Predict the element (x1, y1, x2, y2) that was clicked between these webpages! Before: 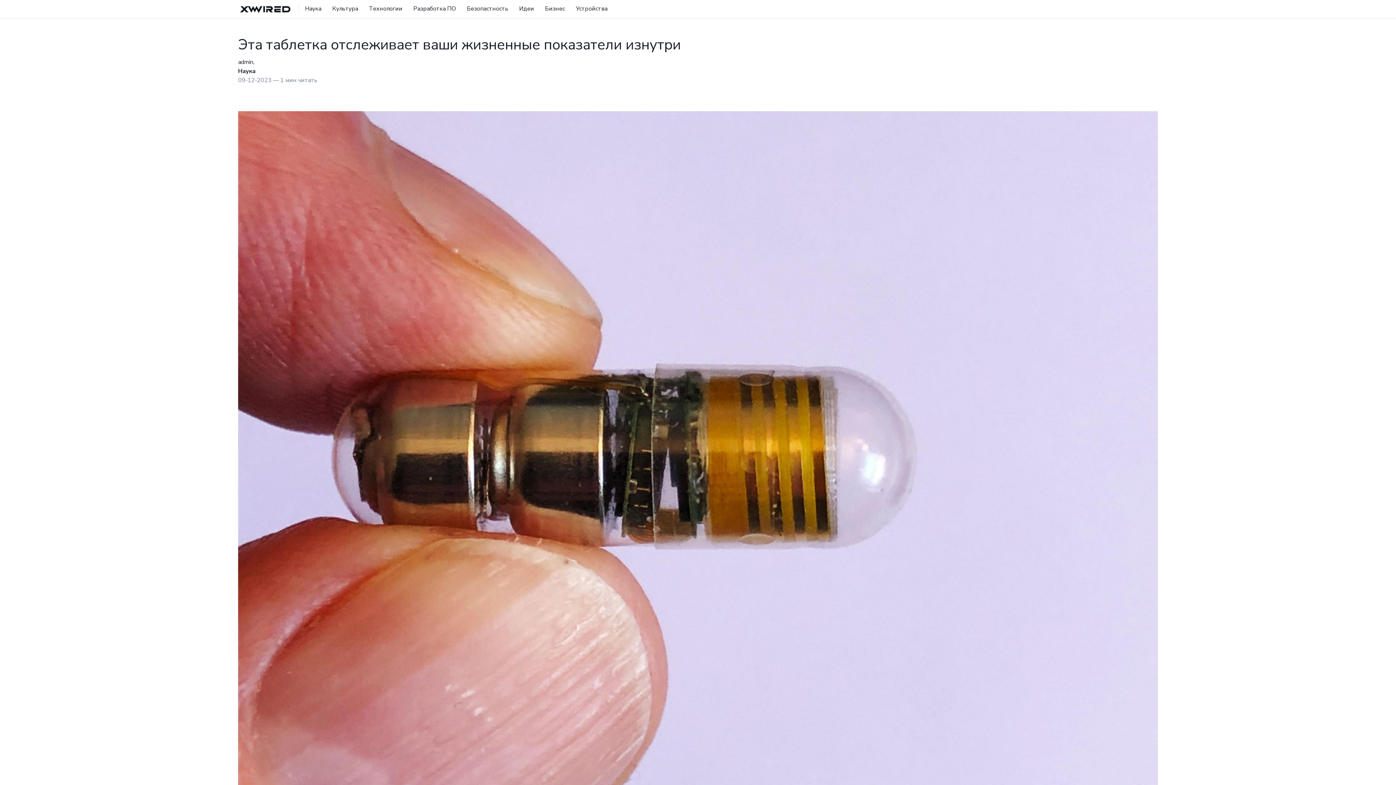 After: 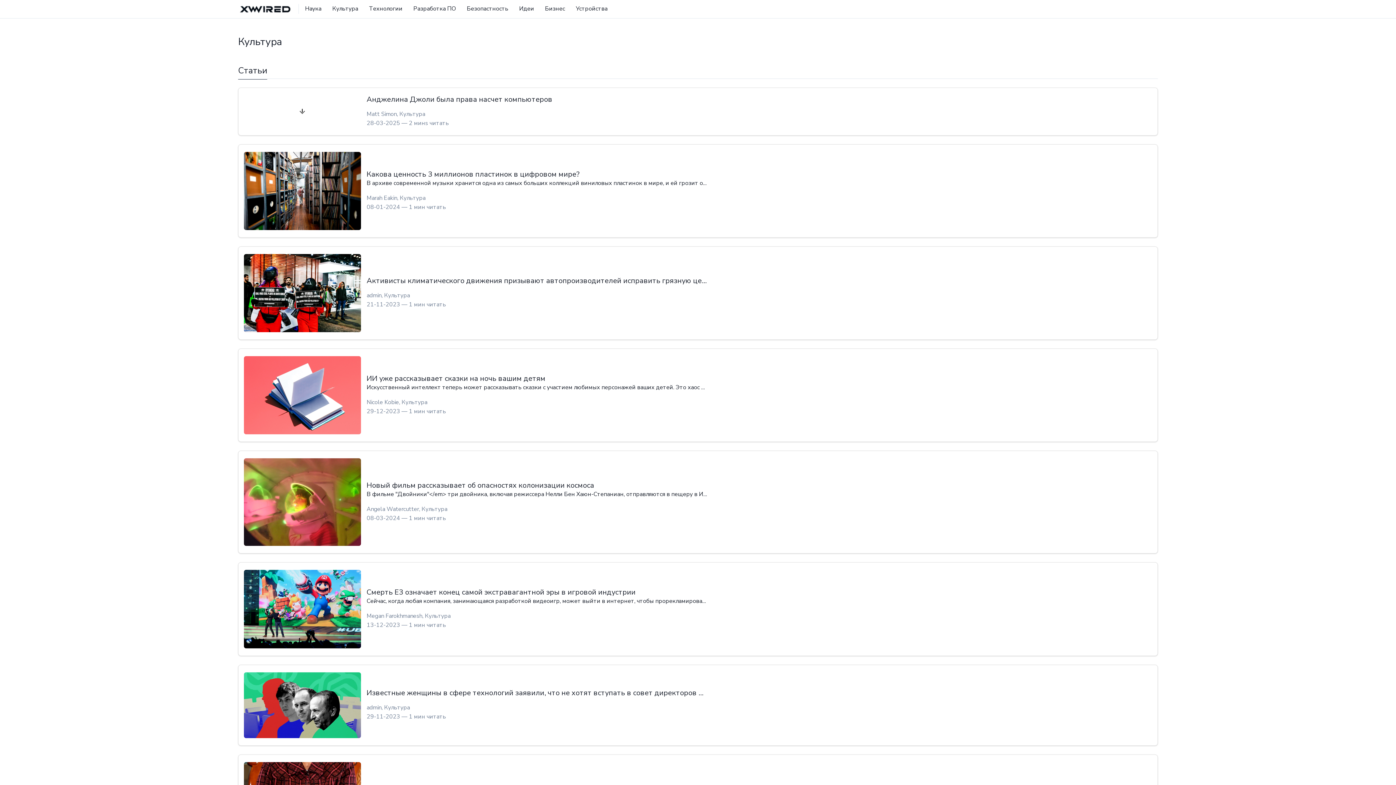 Action: label: Культура bbox: (327, 4, 362, 13)